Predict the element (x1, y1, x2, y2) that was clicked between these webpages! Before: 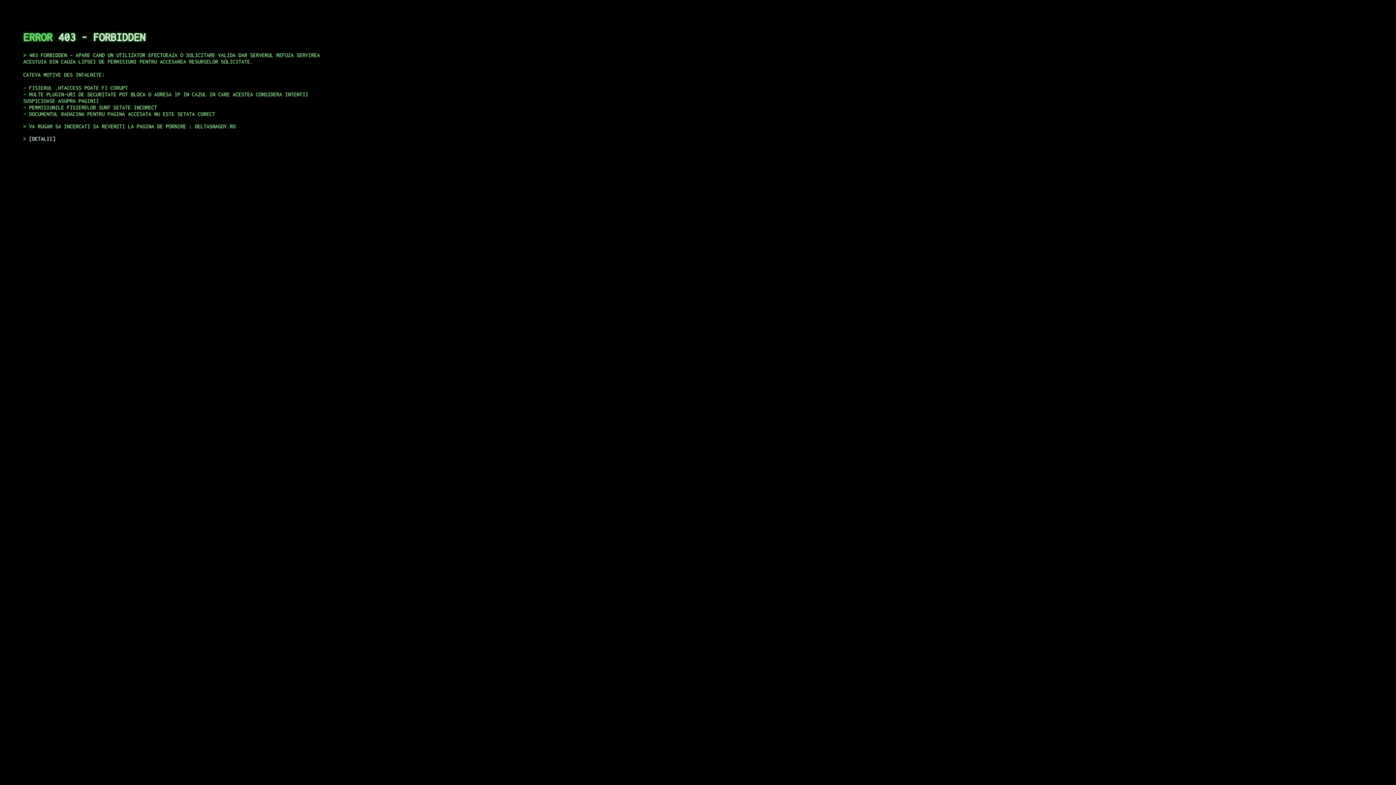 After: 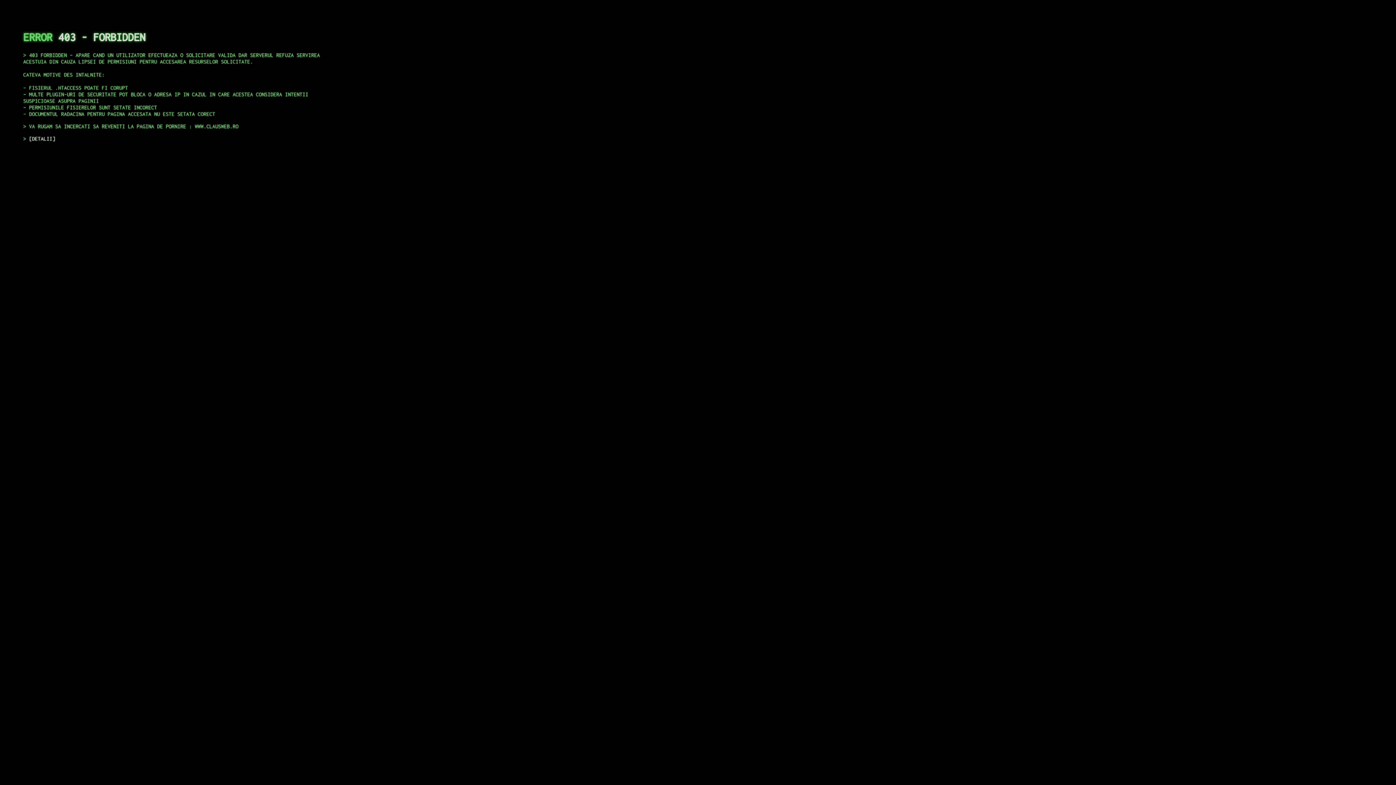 Action: label: DETALII bbox: (29, 135, 55, 141)